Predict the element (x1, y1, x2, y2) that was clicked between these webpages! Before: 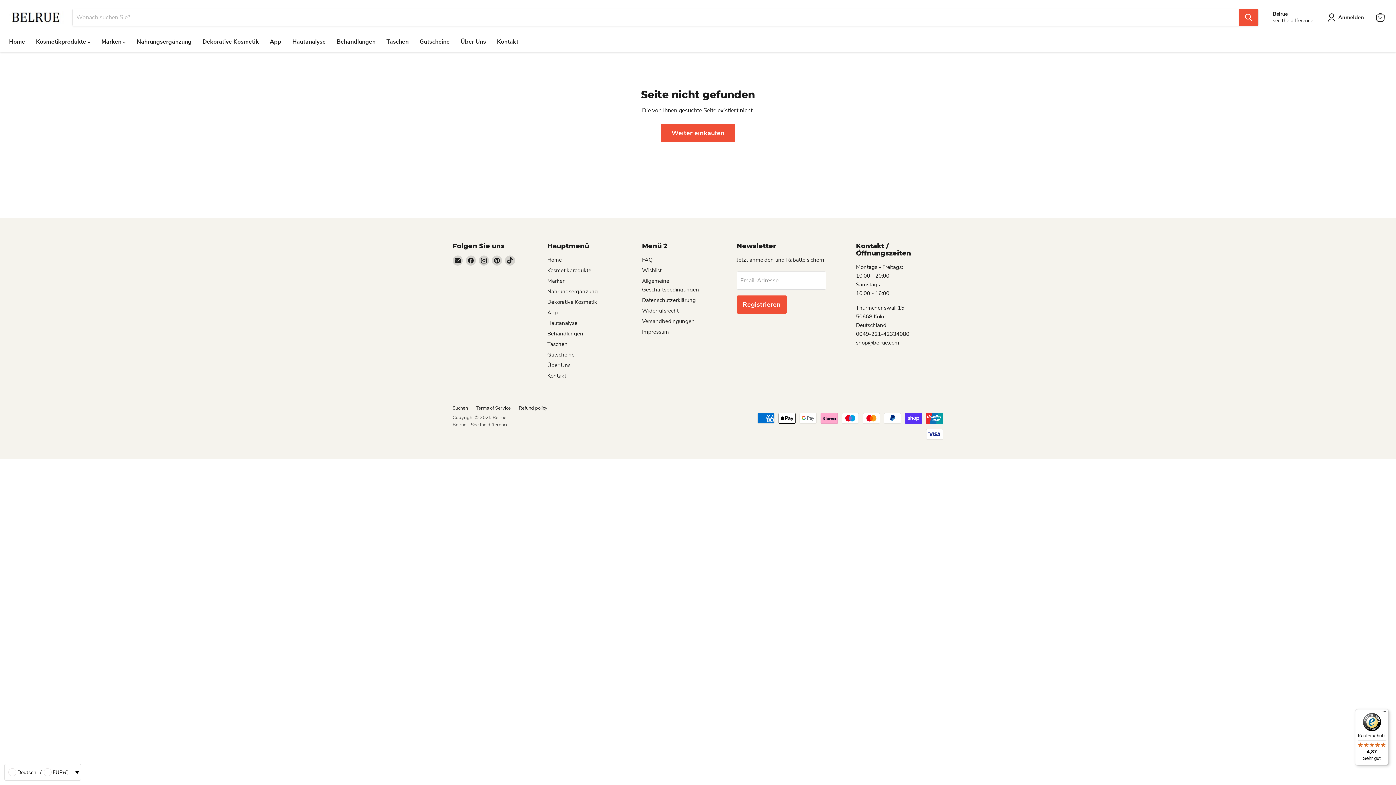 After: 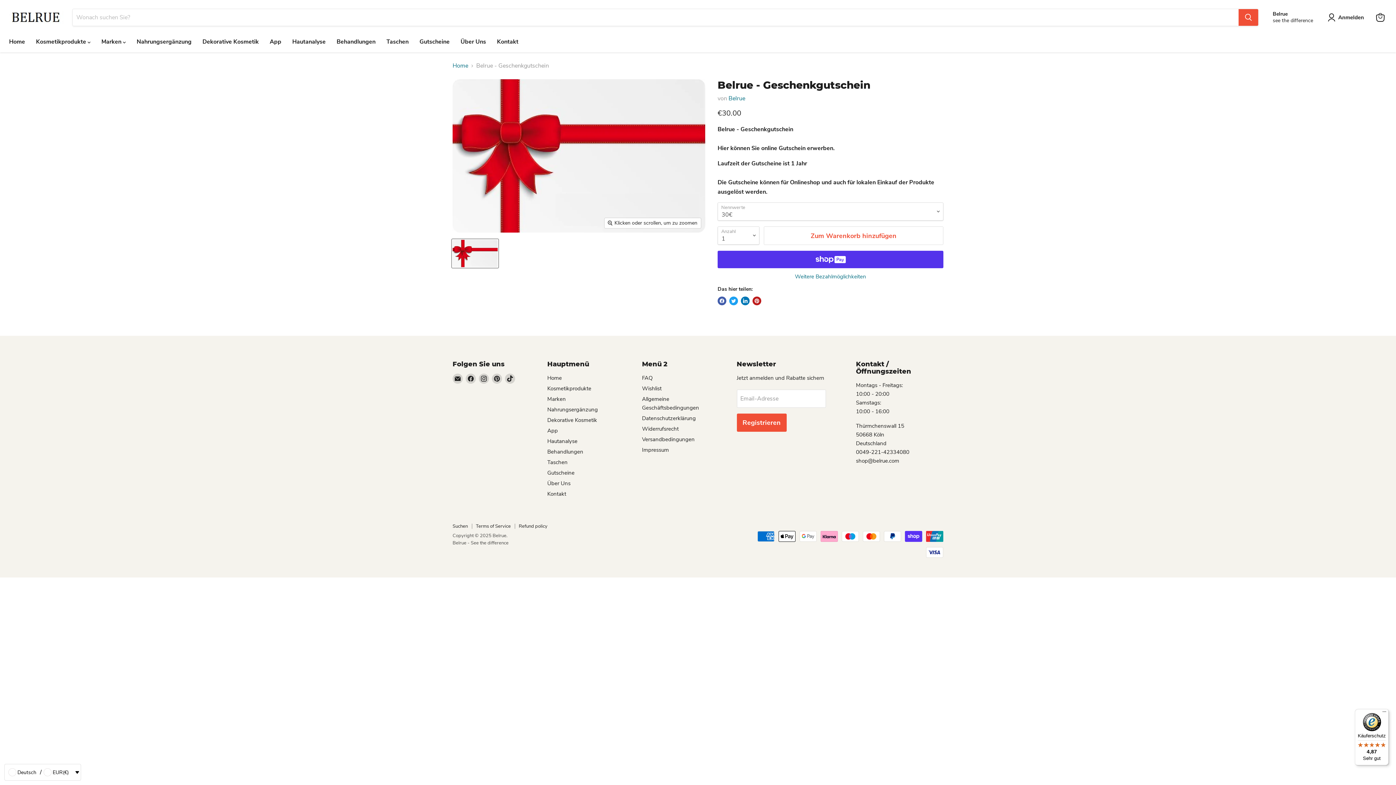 Action: label: Gutscheine bbox: (414, 34, 455, 49)